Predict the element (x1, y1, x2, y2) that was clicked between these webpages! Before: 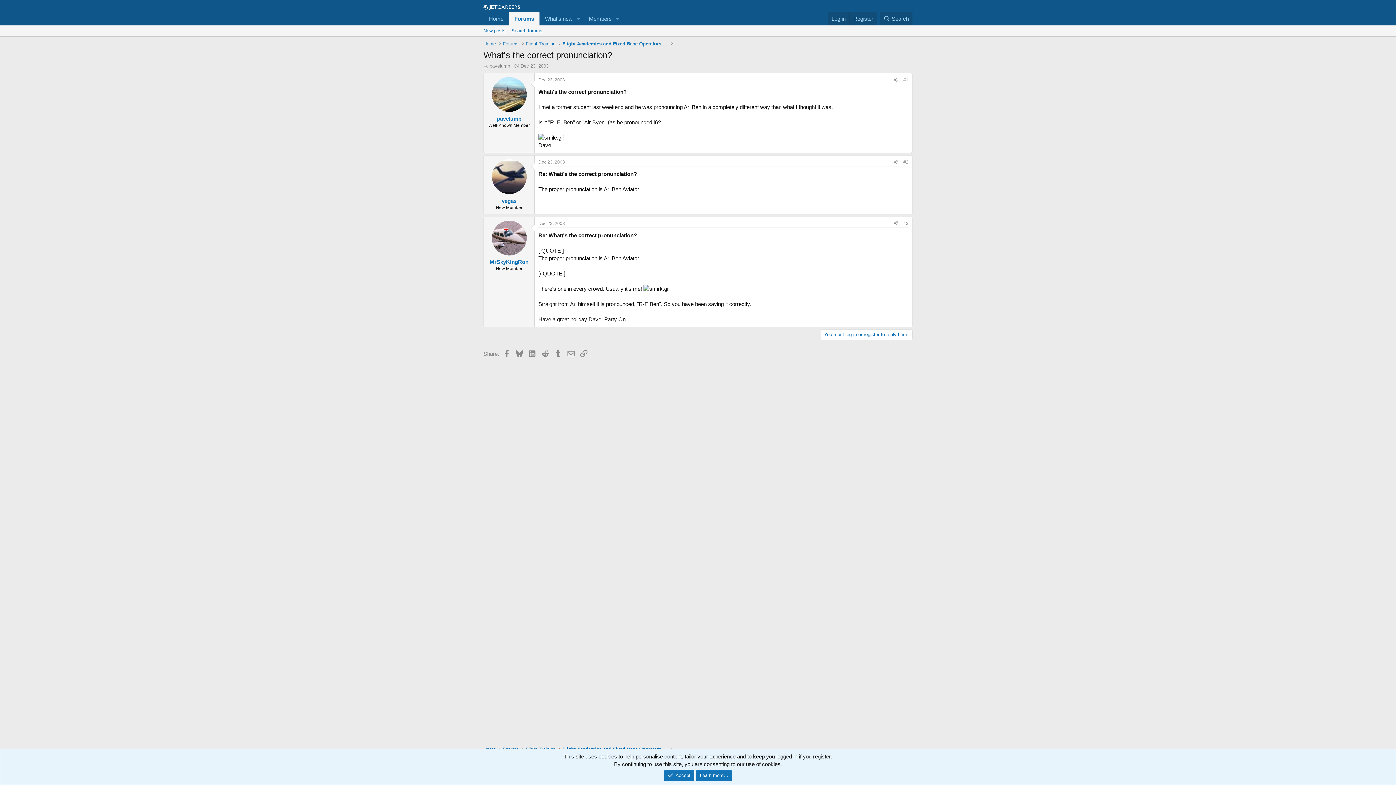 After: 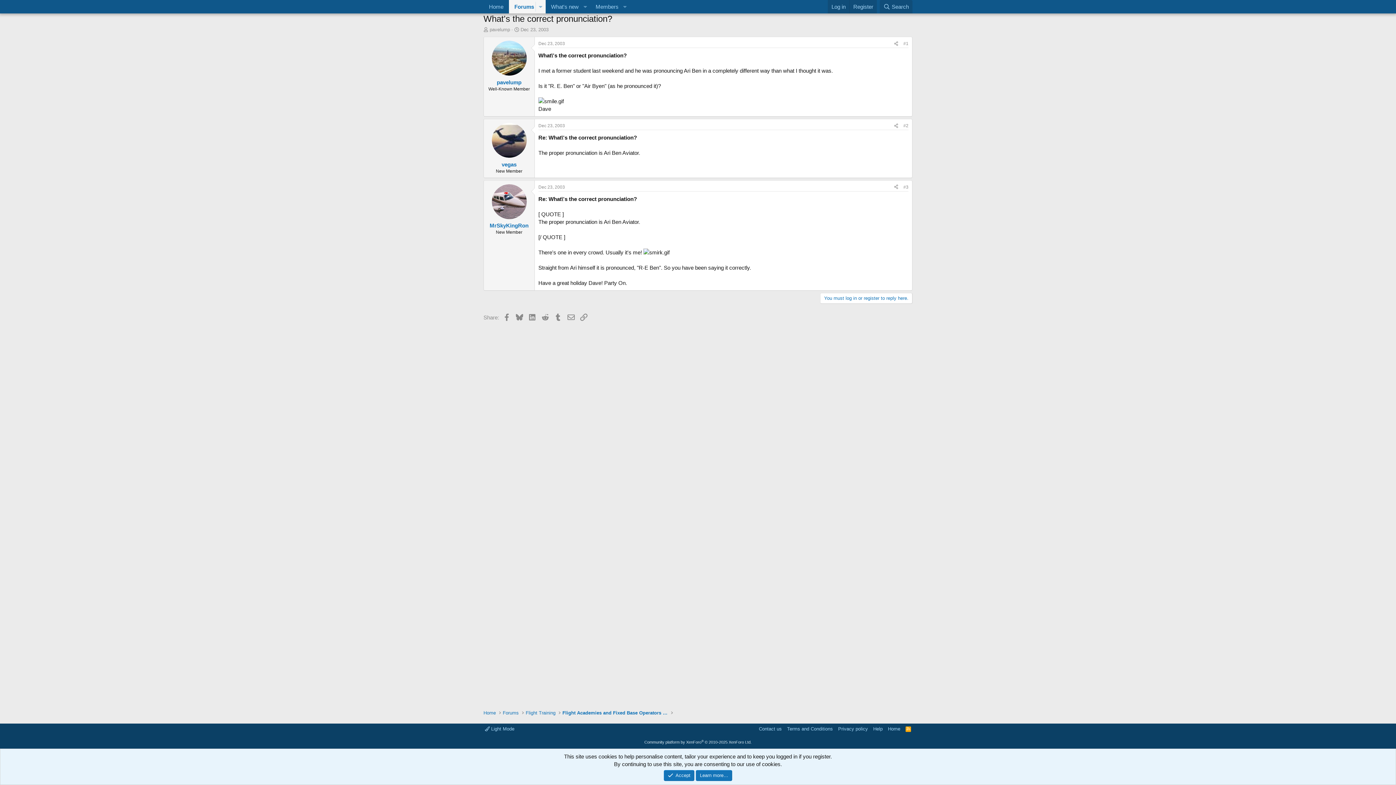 Action: label: #1 bbox: (903, 77, 908, 82)